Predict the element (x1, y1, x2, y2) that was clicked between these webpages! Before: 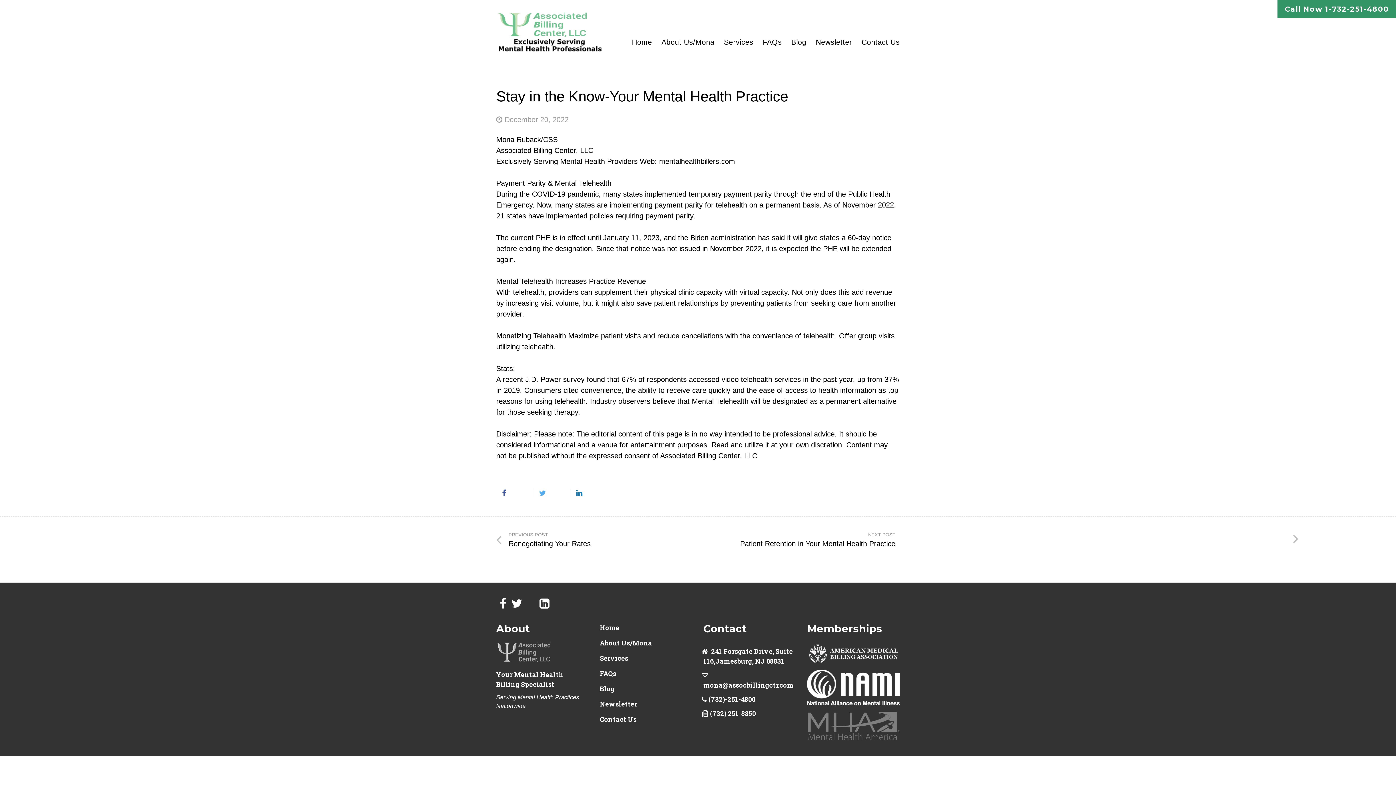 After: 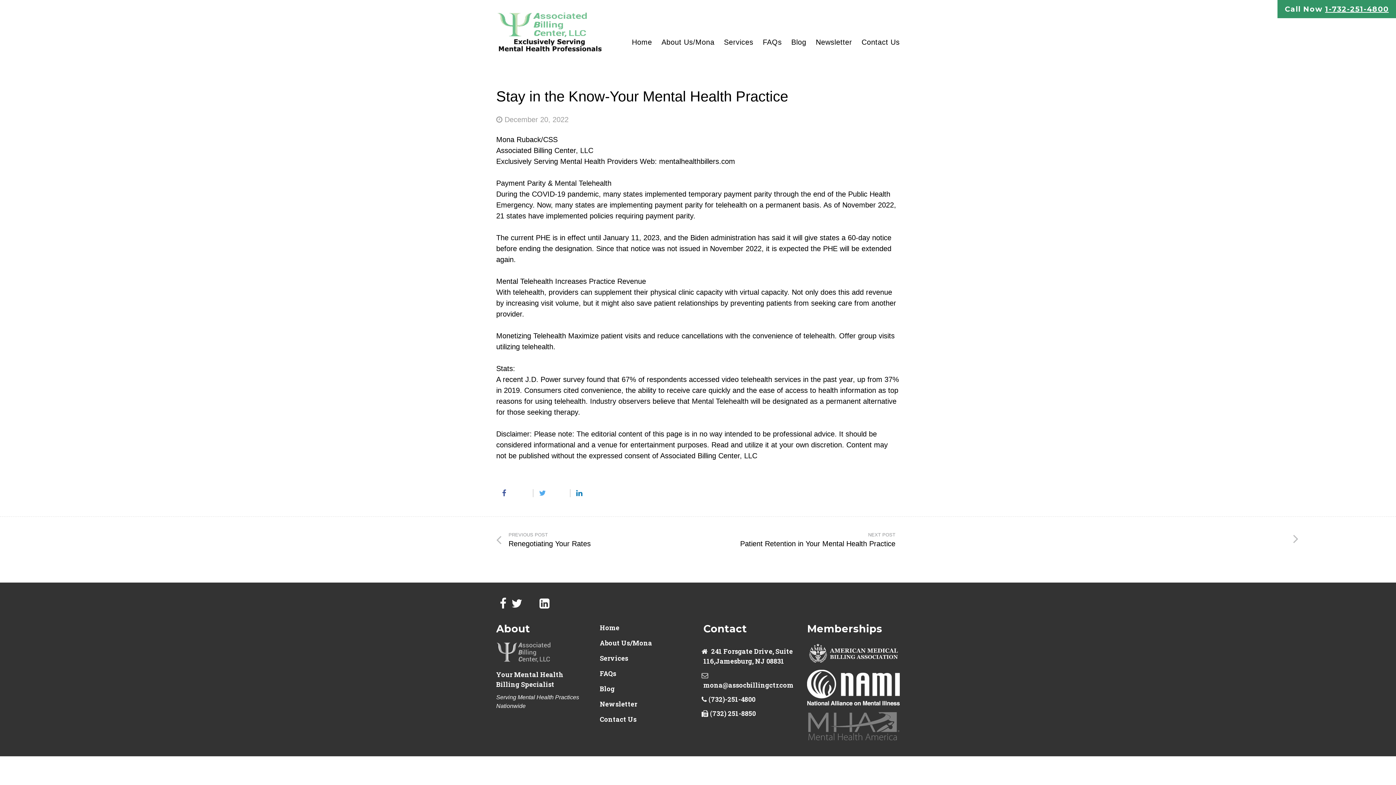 Action: bbox: (1325, 4, 1389, 13) label: 1-732-251-4800